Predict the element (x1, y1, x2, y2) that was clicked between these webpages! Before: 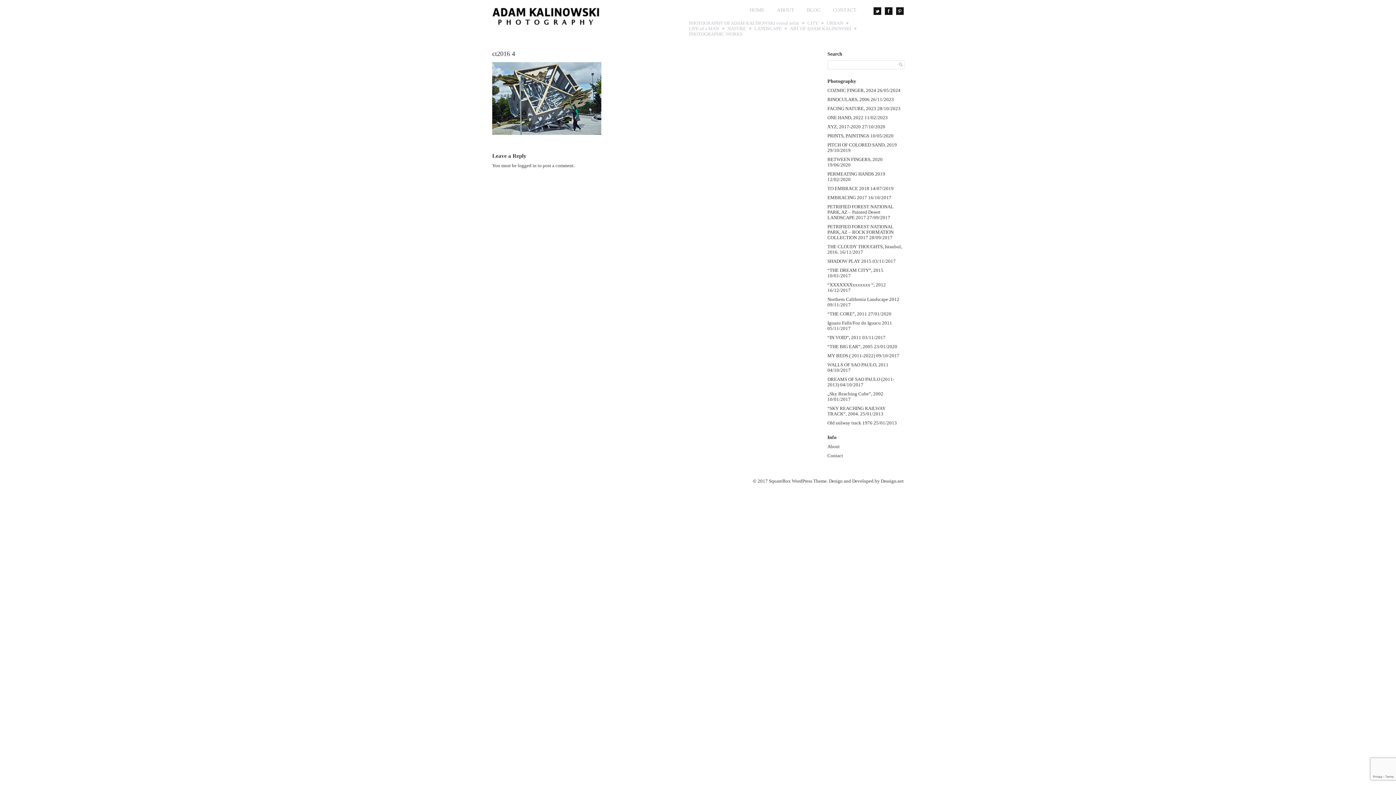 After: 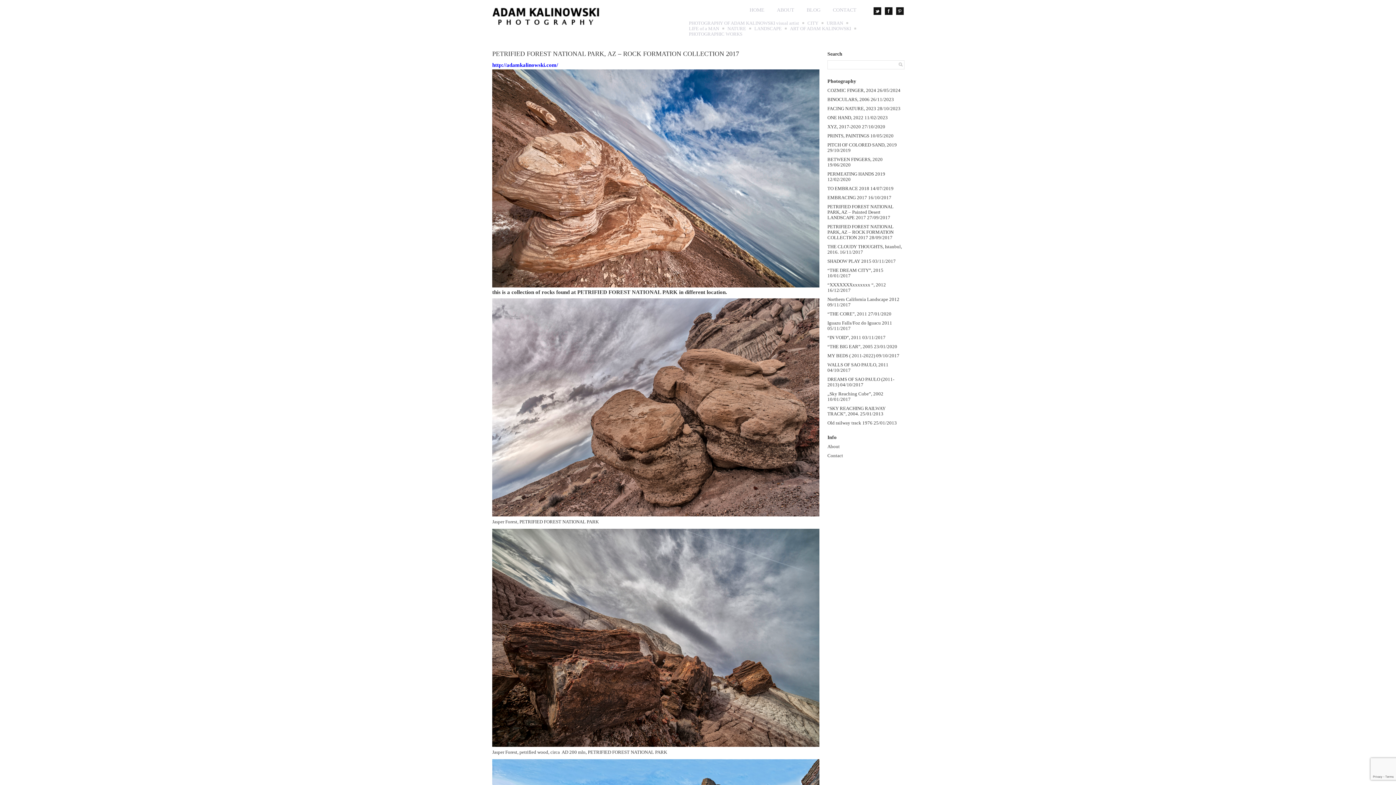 Action: bbox: (827, 224, 893, 240) label: PETRIFIED FOREST NATIONAL PARK, AZ – ROCK FORMATION COLLECTION 2017